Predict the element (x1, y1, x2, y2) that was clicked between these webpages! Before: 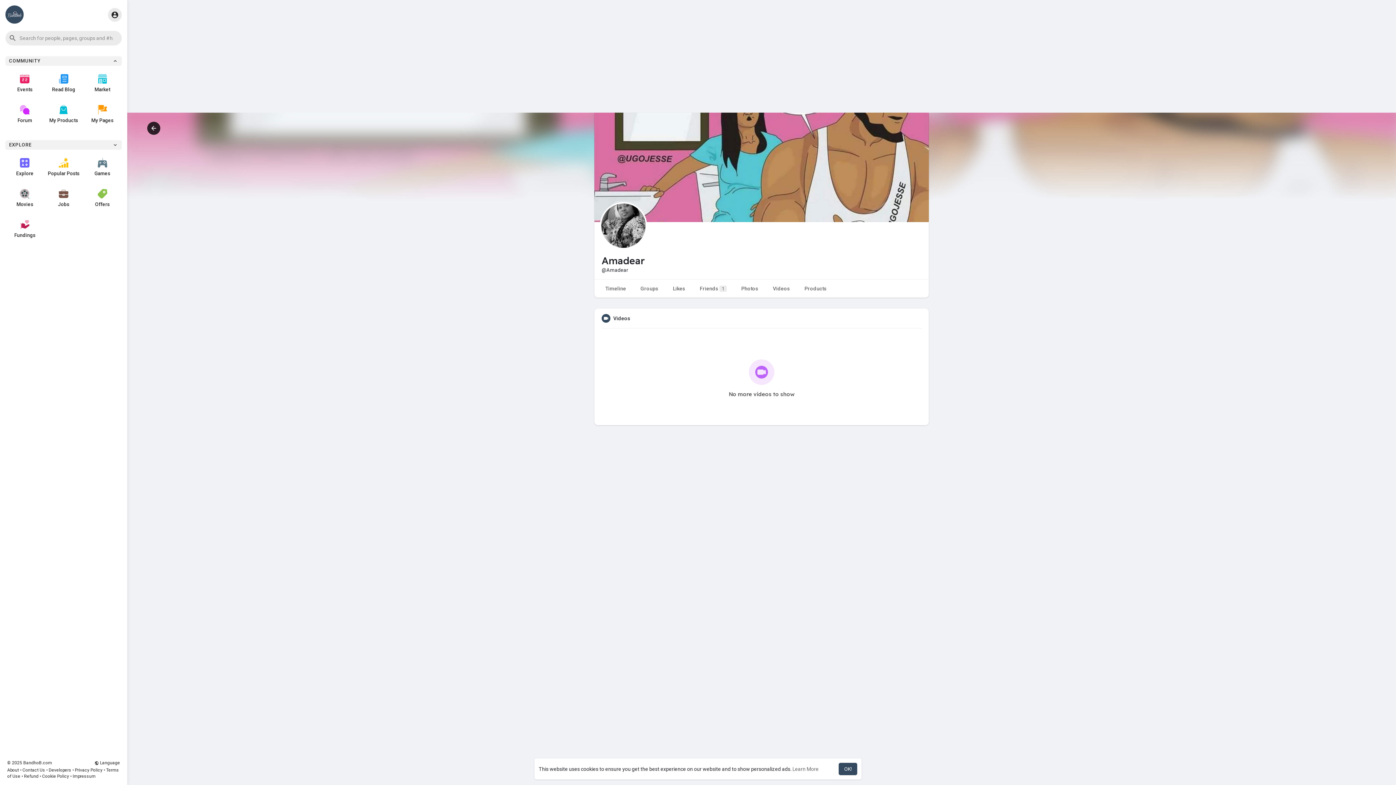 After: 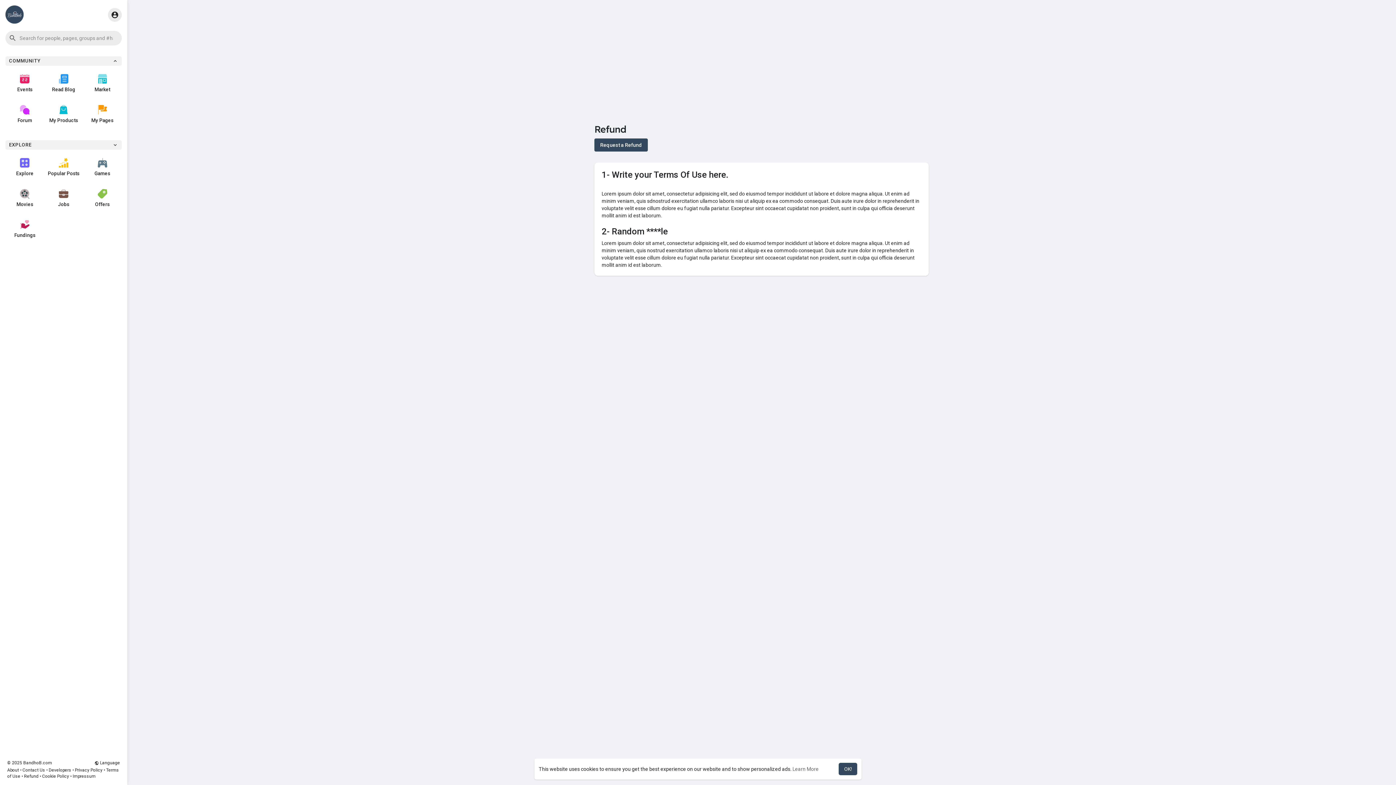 Action: bbox: (24, 774, 38, 779) label: Refund